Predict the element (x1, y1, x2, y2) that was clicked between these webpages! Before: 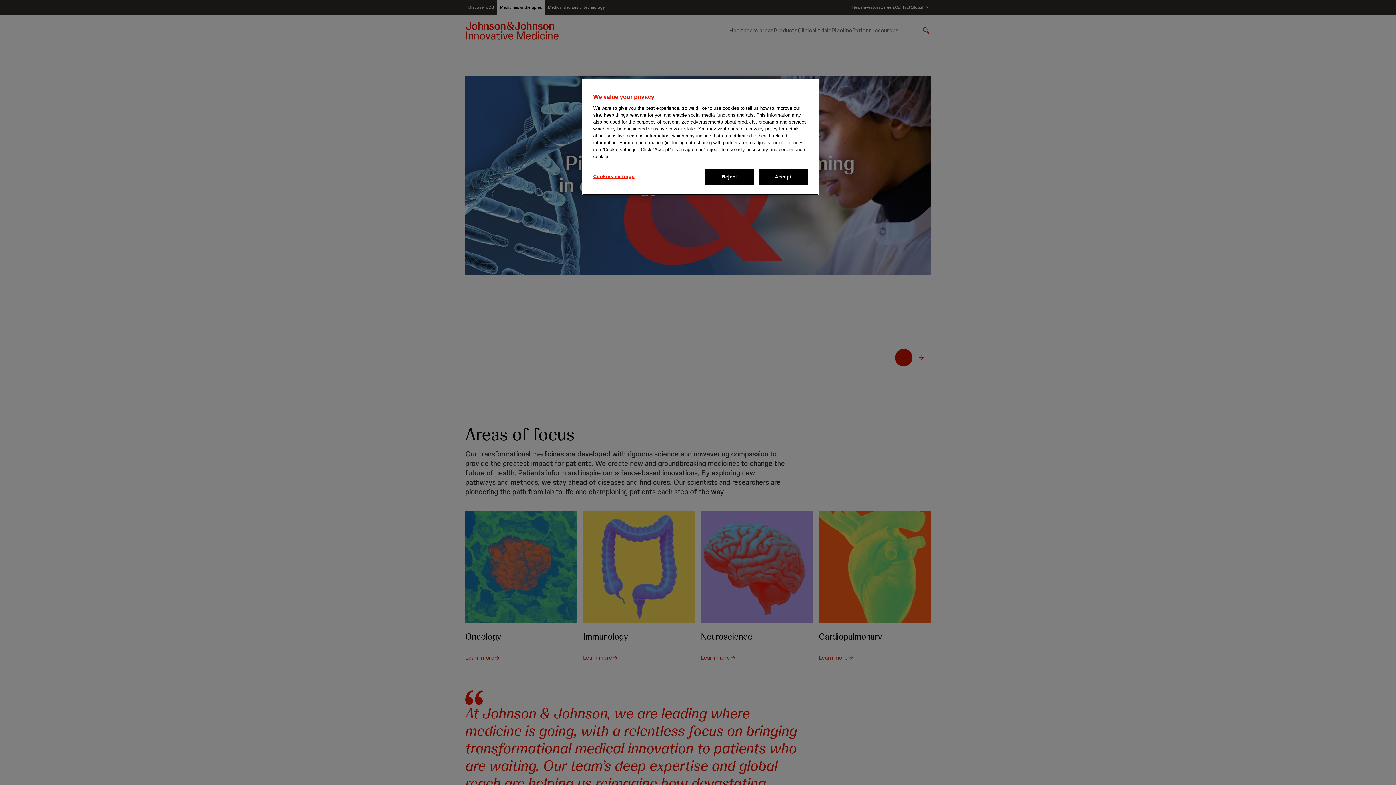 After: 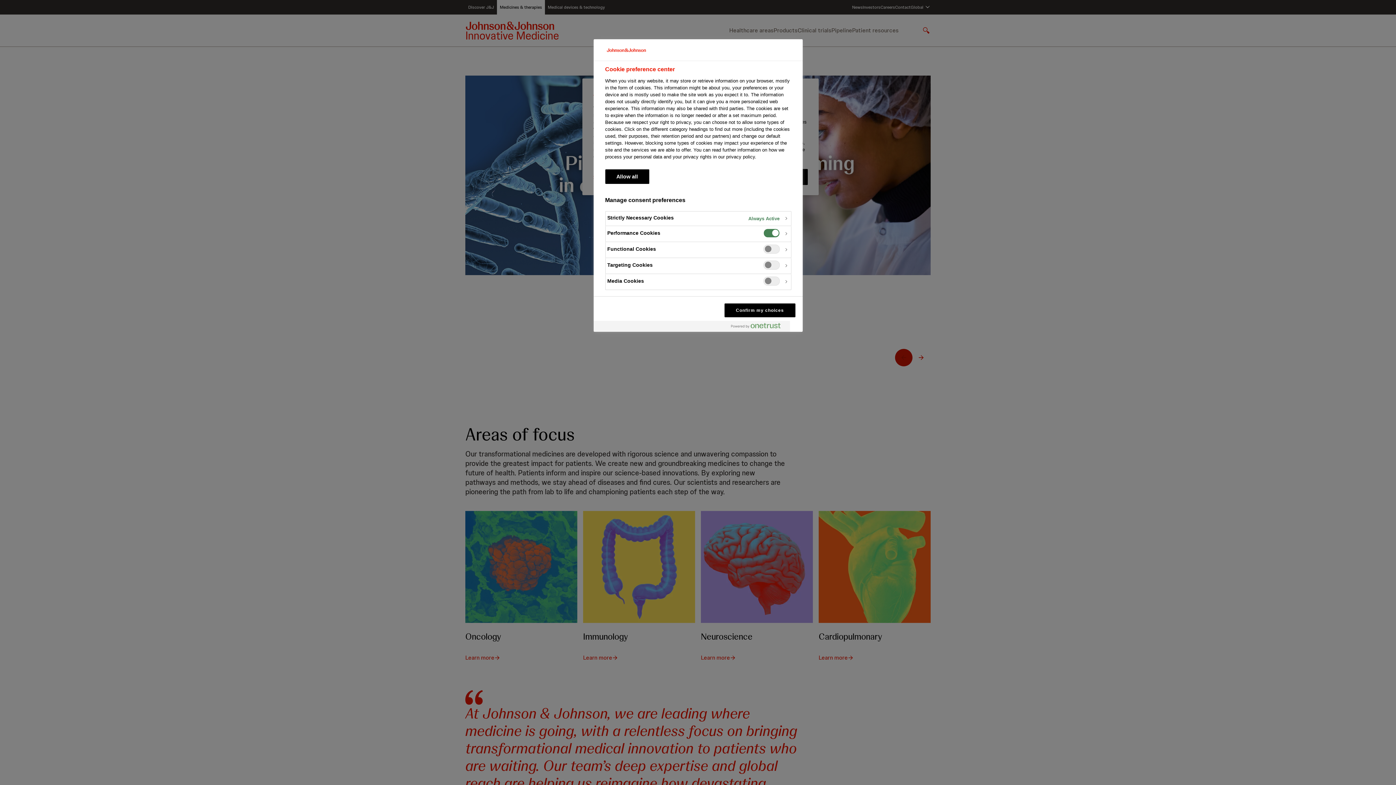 Action: label: Cookies settings, Opens the preference center dialog bbox: (593, 169, 642, 184)